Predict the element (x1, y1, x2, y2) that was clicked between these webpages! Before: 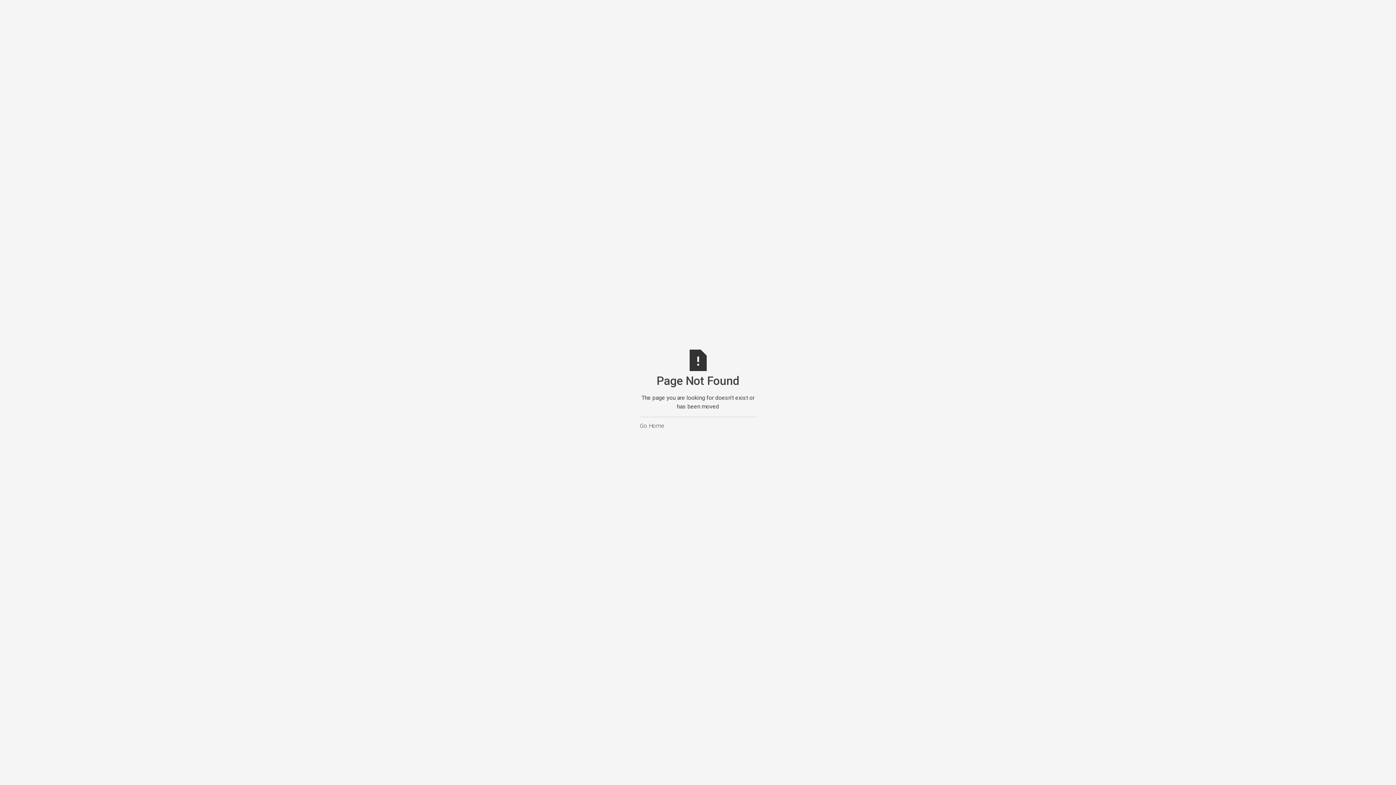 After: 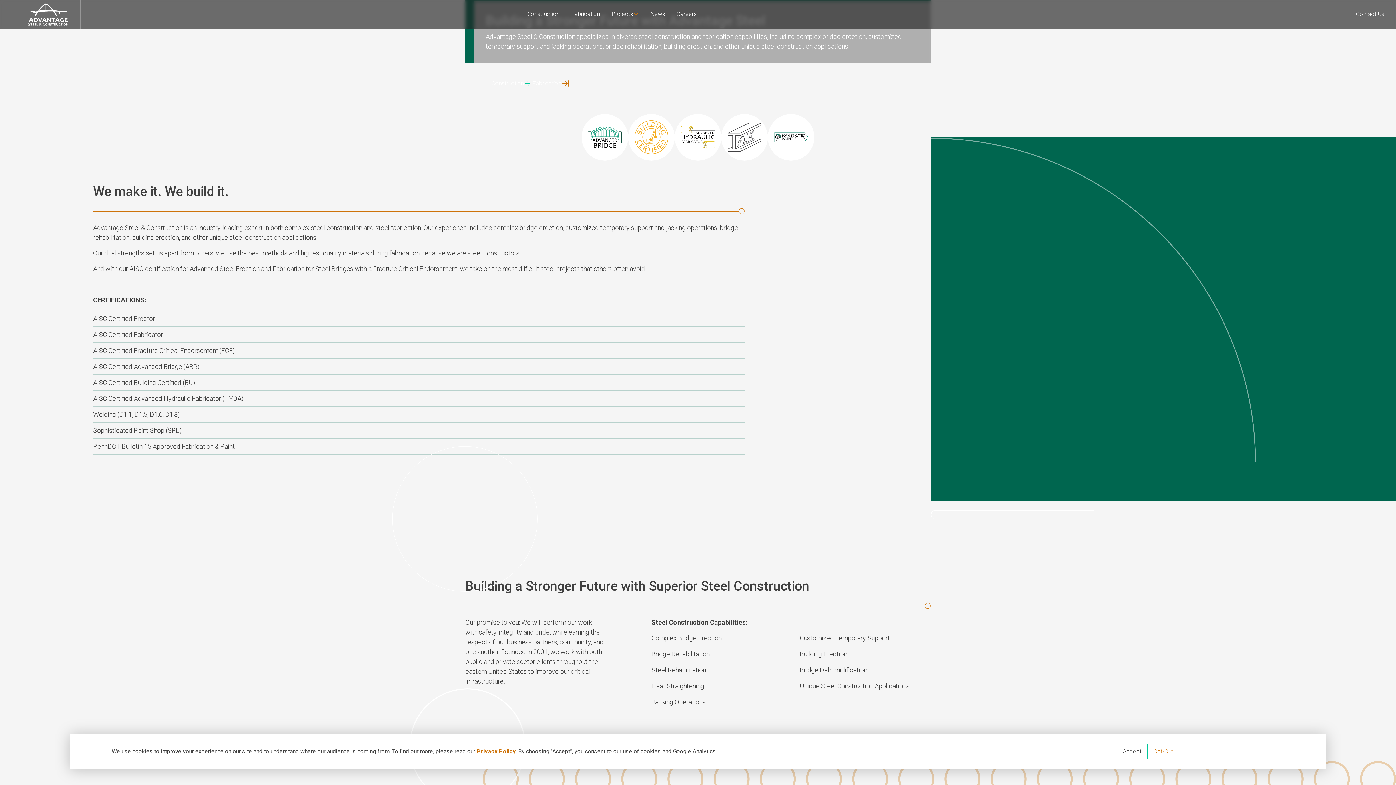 Action: bbox: (640, 416, 756, 430) label: Go Home